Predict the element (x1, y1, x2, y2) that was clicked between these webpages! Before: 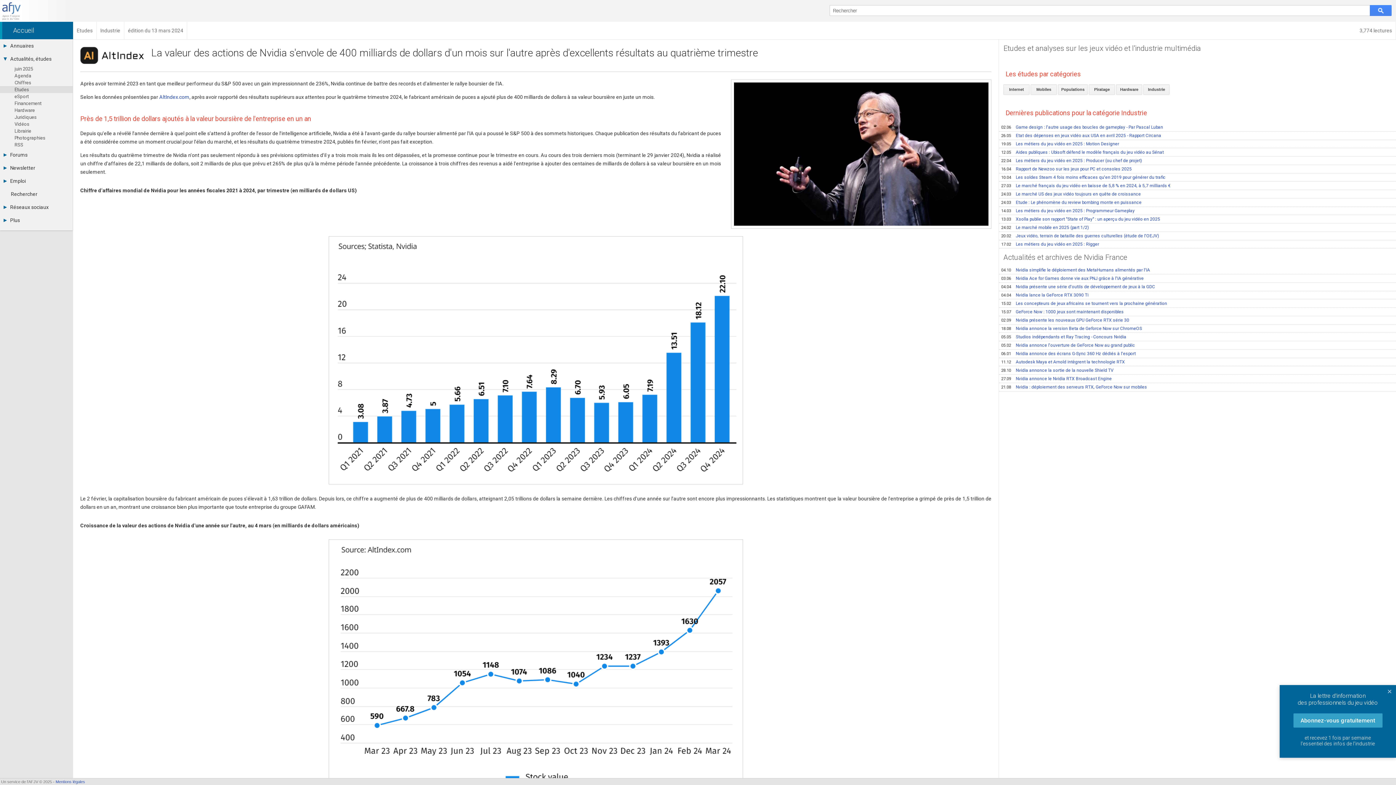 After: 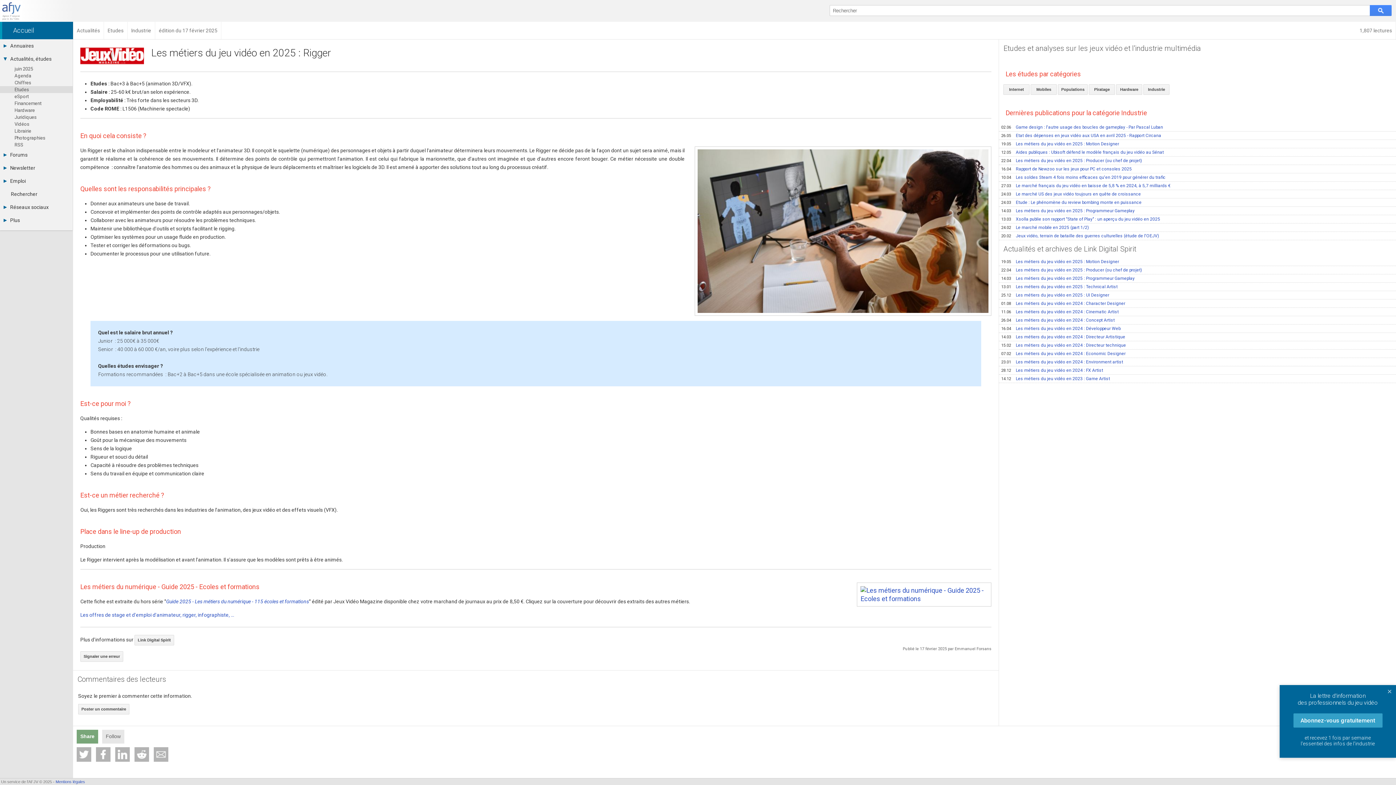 Action: label: 17.02Les métiers du jeu vidéo en 2025 : Rigger bbox: (999, 240, 1396, 248)